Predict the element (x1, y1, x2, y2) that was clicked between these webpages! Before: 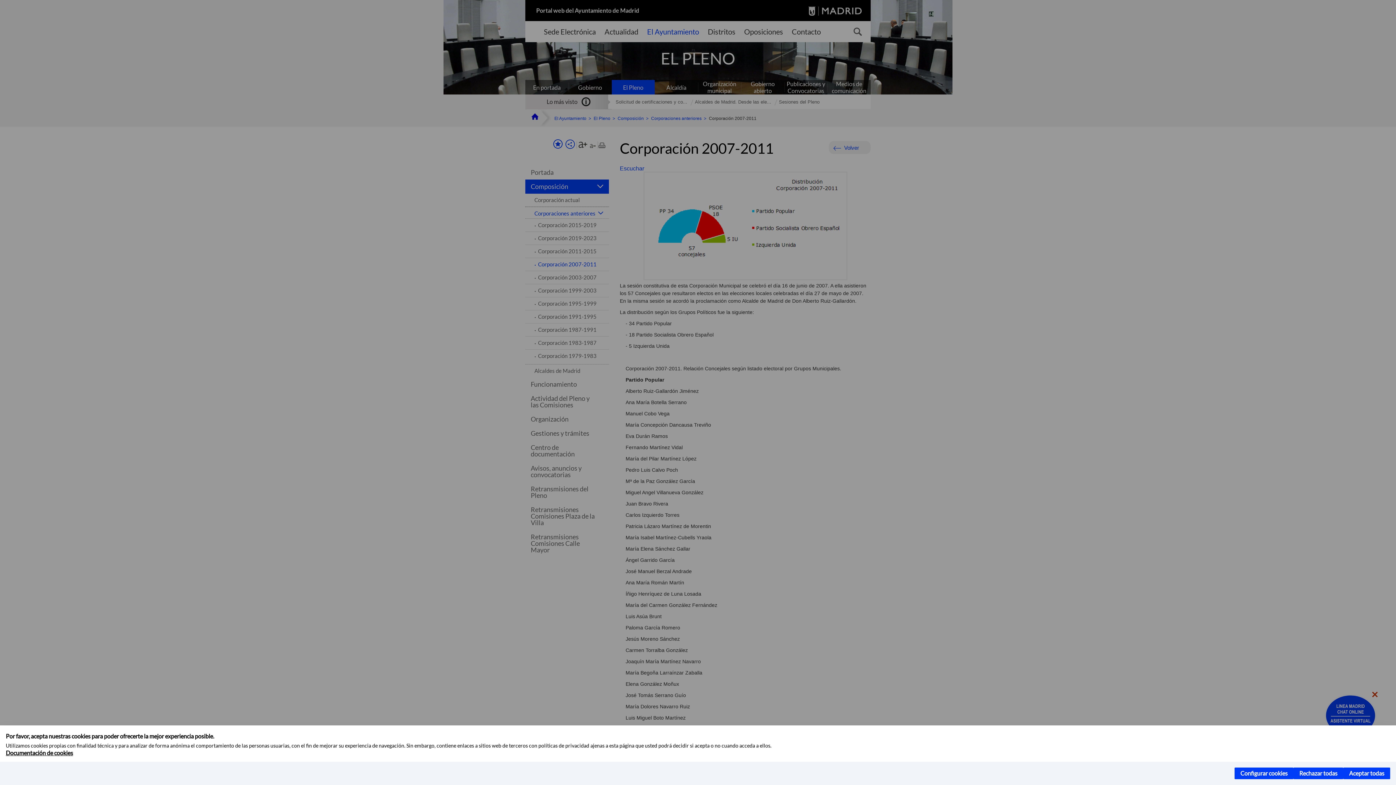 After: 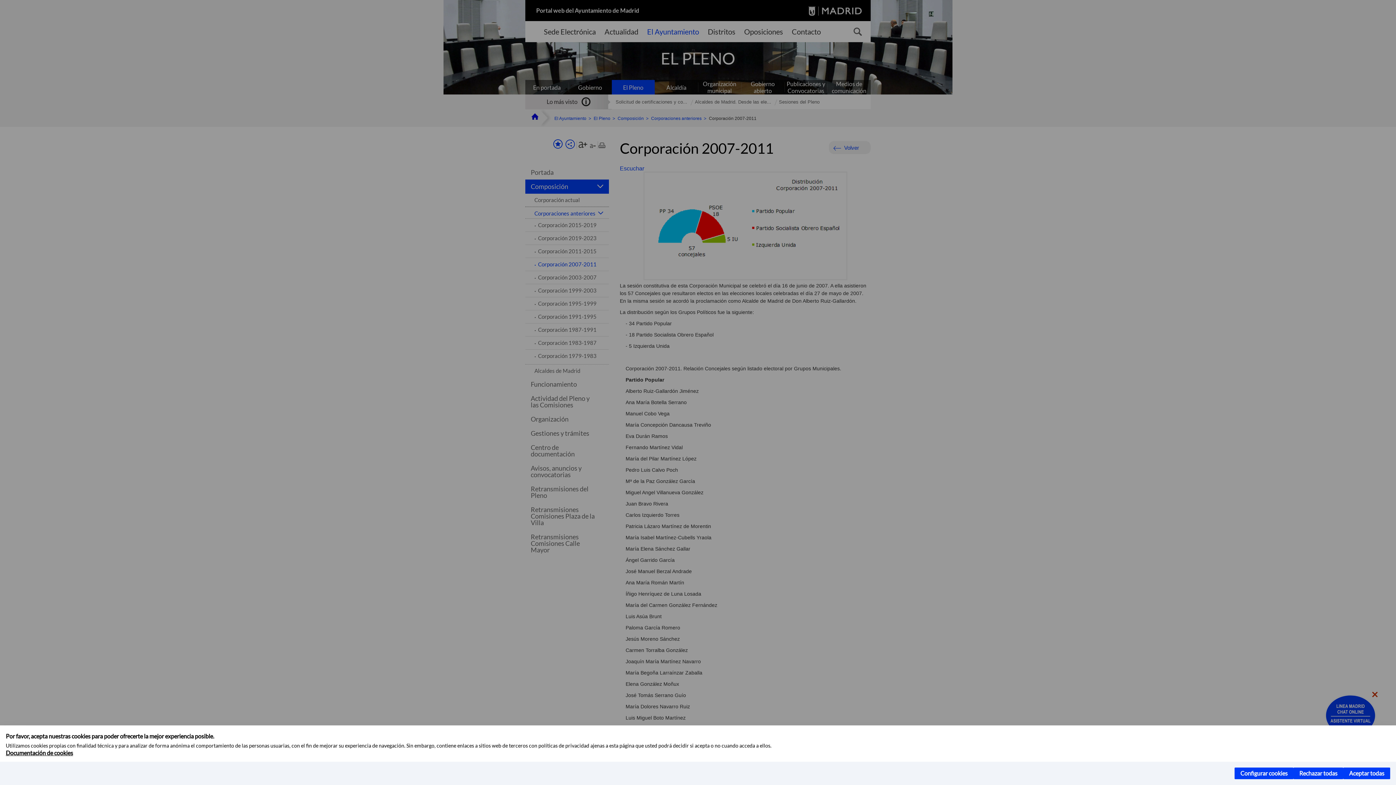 Action: label: Documentación de cookies bbox: (5, 749, 73, 756)